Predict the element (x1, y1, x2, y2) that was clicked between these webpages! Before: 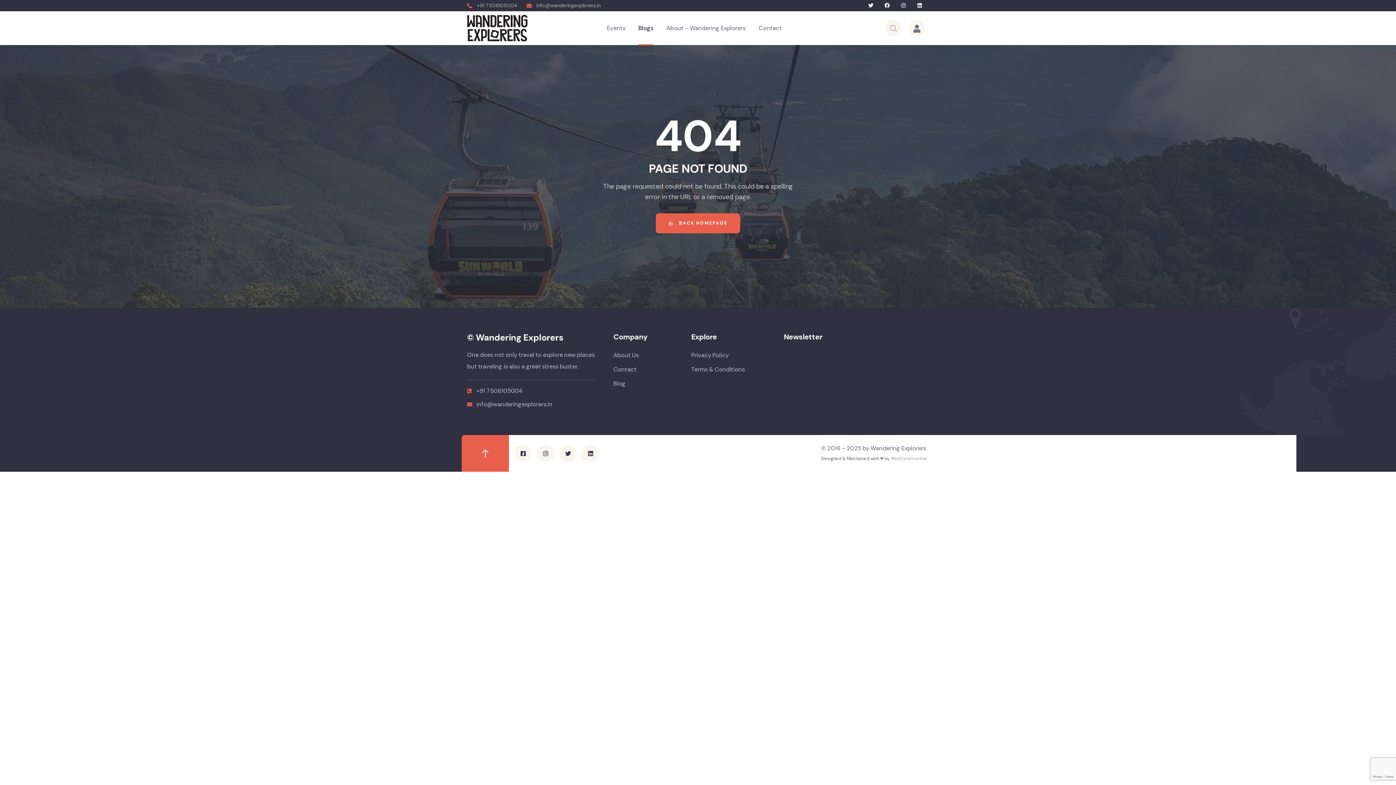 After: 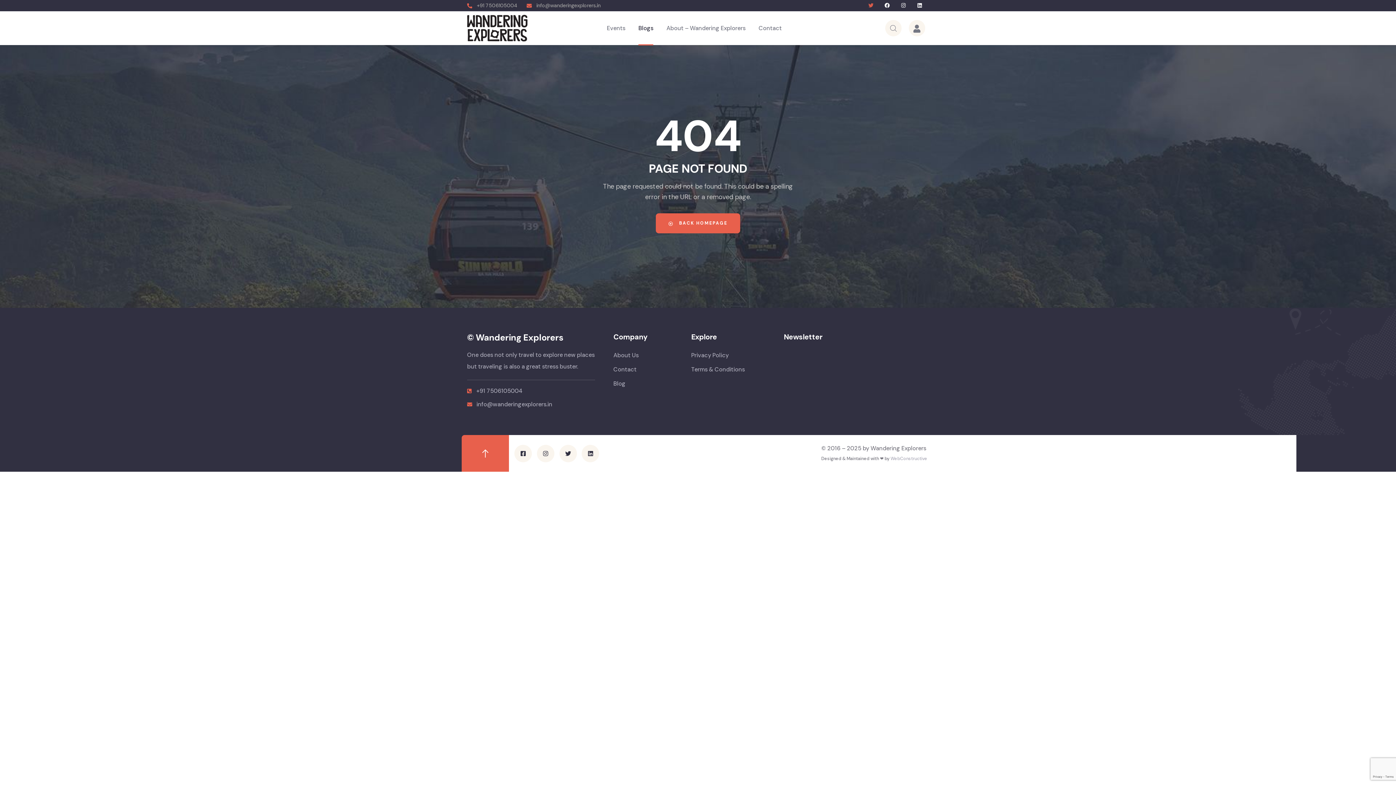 Action: bbox: (865, 0, 876, 11) label: Twitter